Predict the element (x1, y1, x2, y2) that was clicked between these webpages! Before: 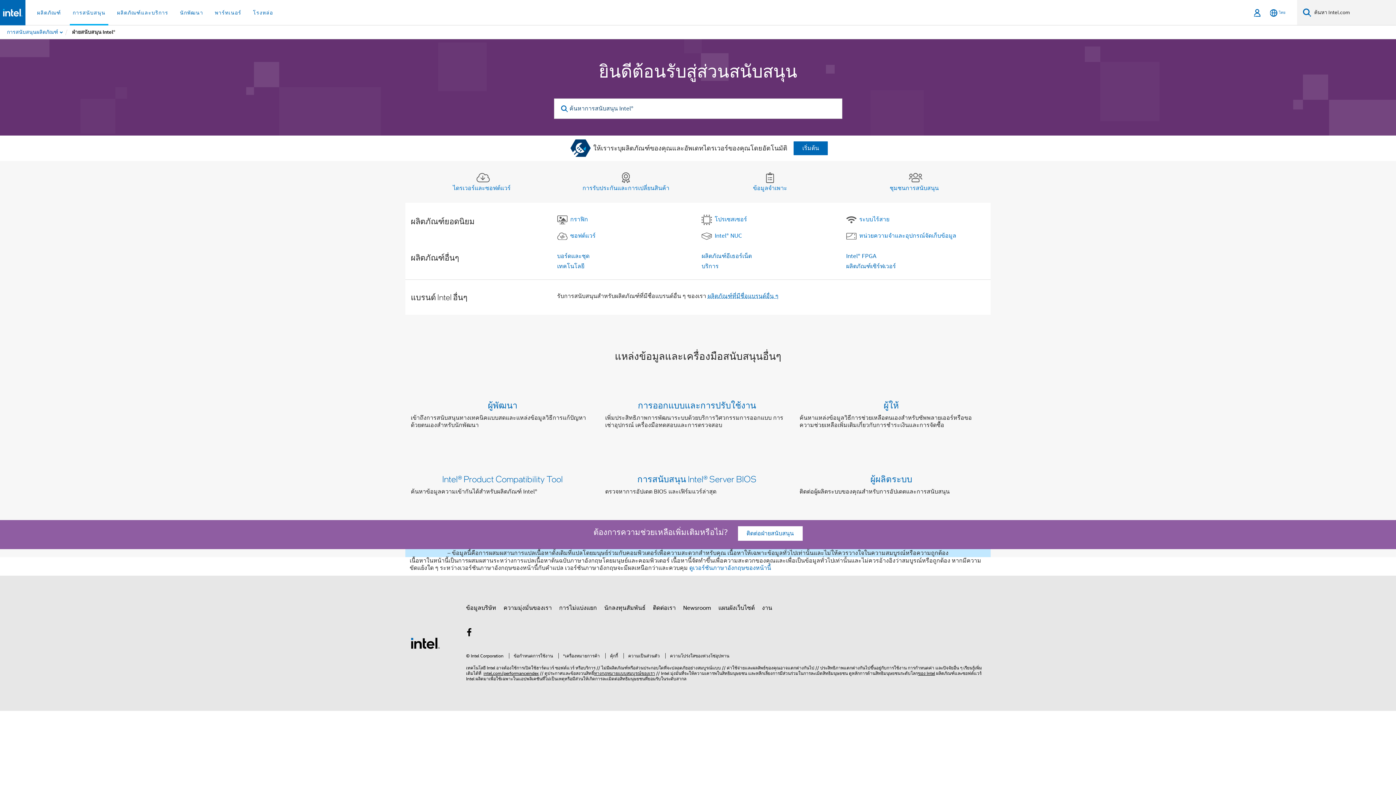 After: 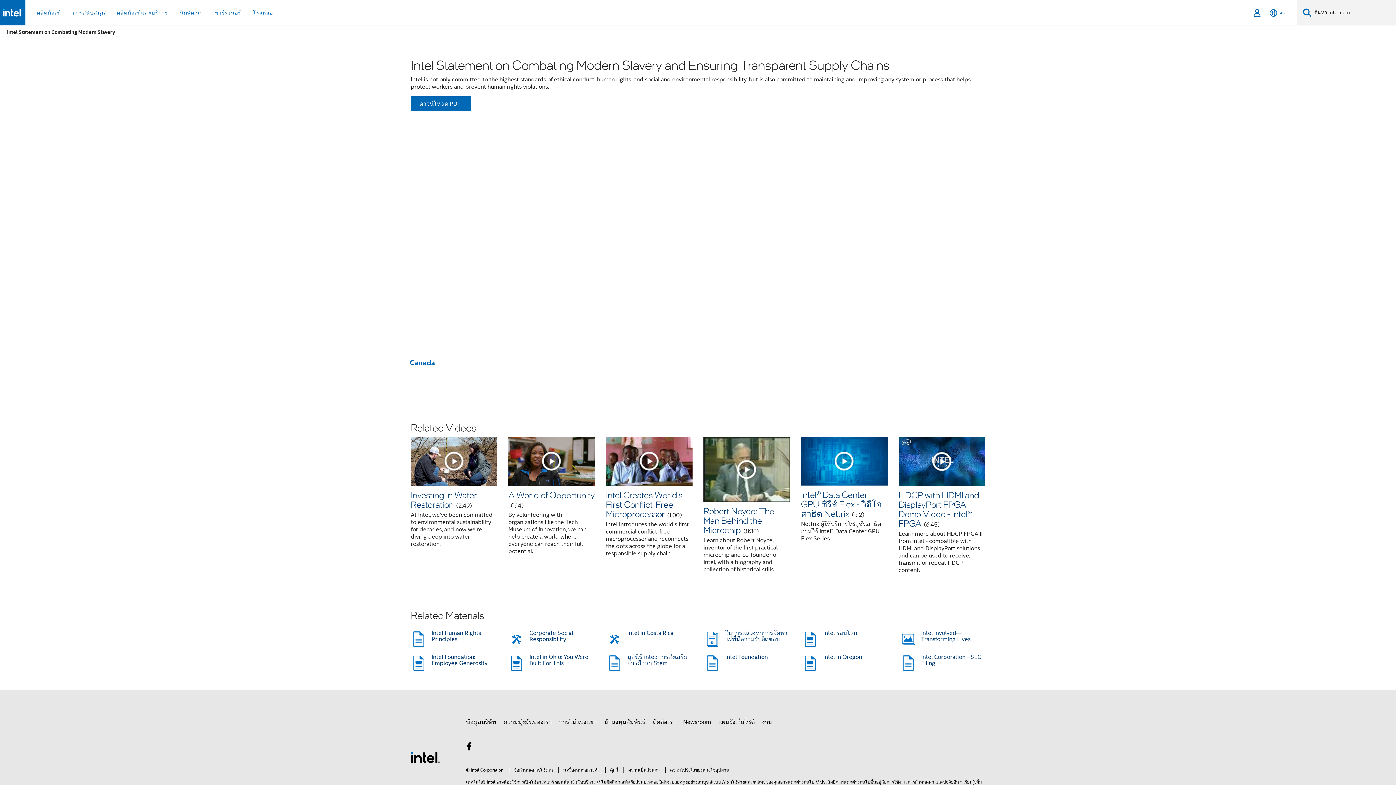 Action: bbox: (665, 653, 729, 659) label: ความโปร่งใสของห่วงโซ่อุปทาน